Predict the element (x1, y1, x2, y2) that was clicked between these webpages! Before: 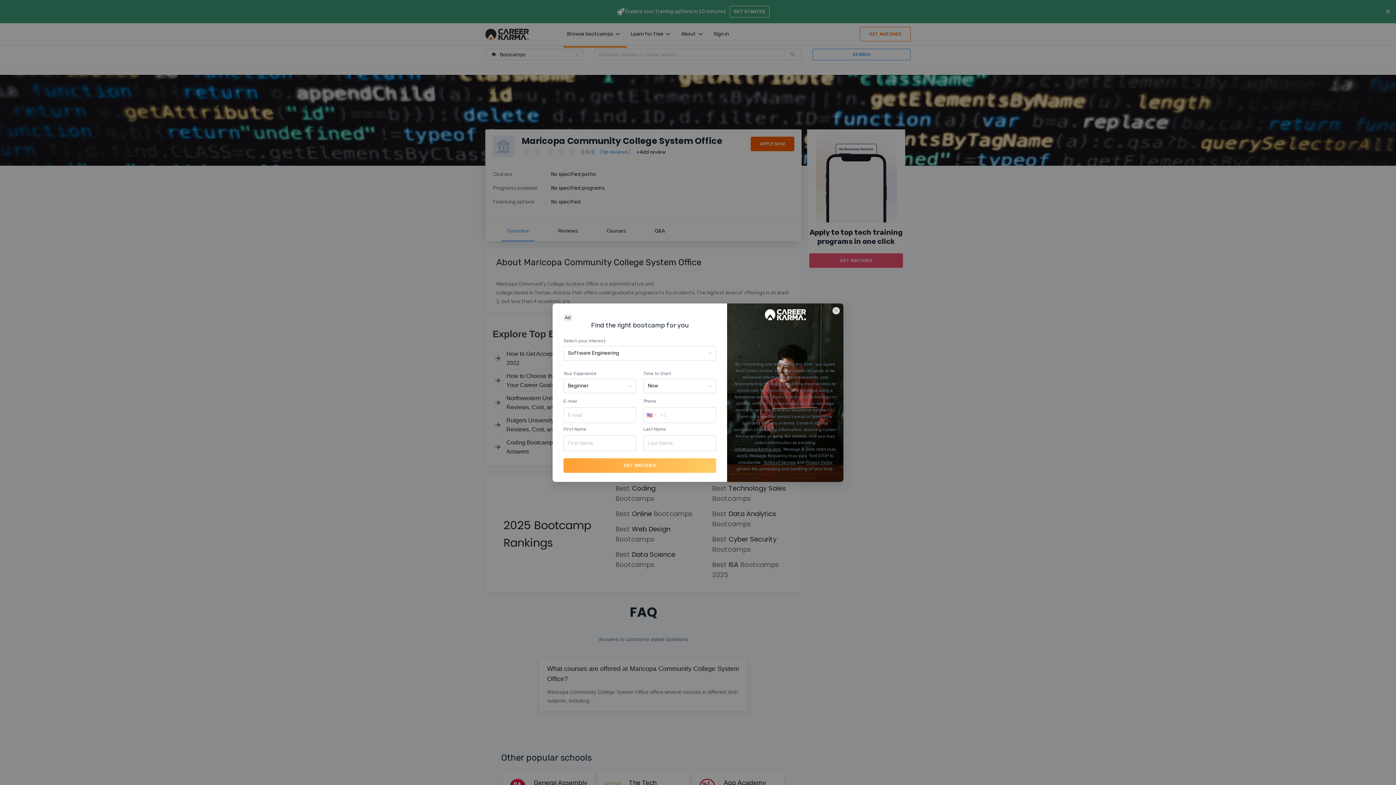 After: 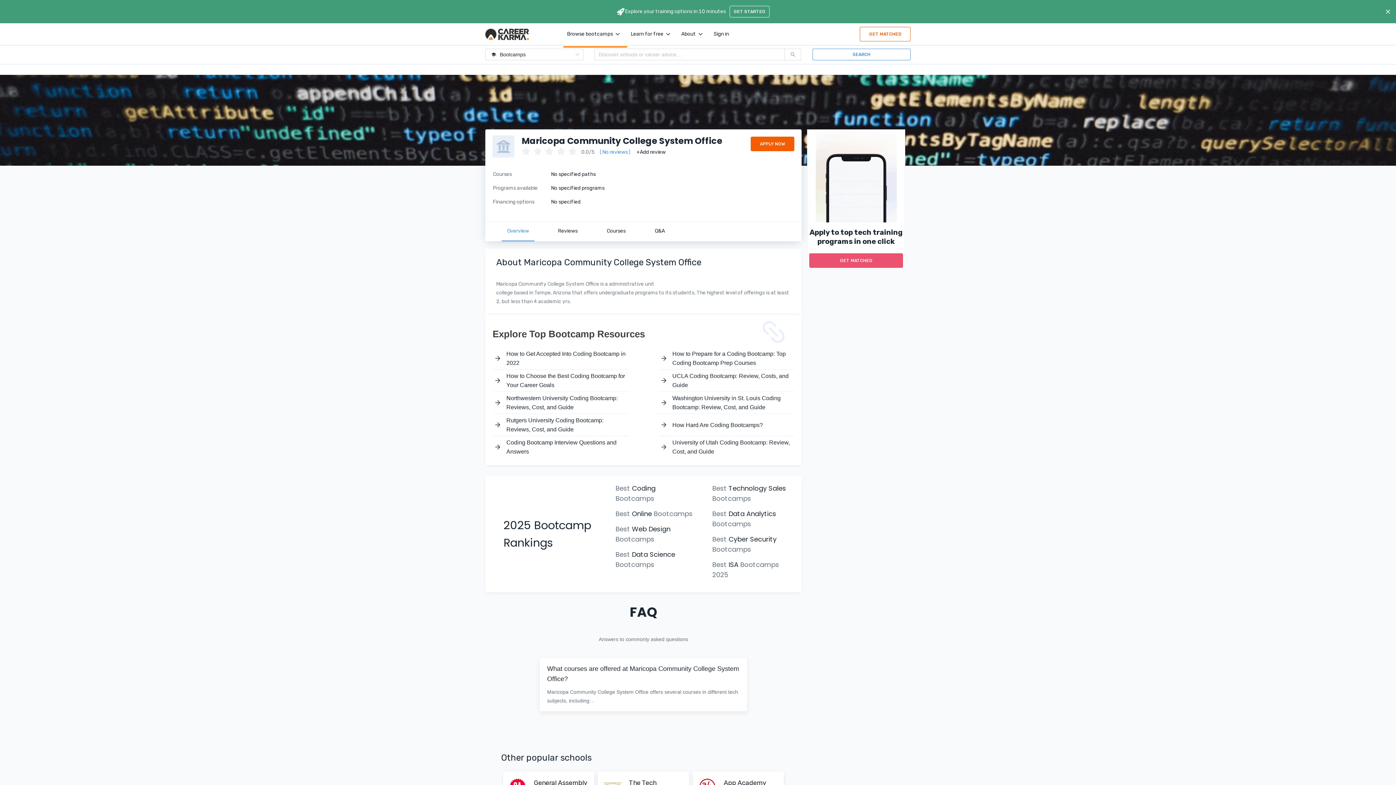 Action: bbox: (836, 303, 843, 310) label: Close